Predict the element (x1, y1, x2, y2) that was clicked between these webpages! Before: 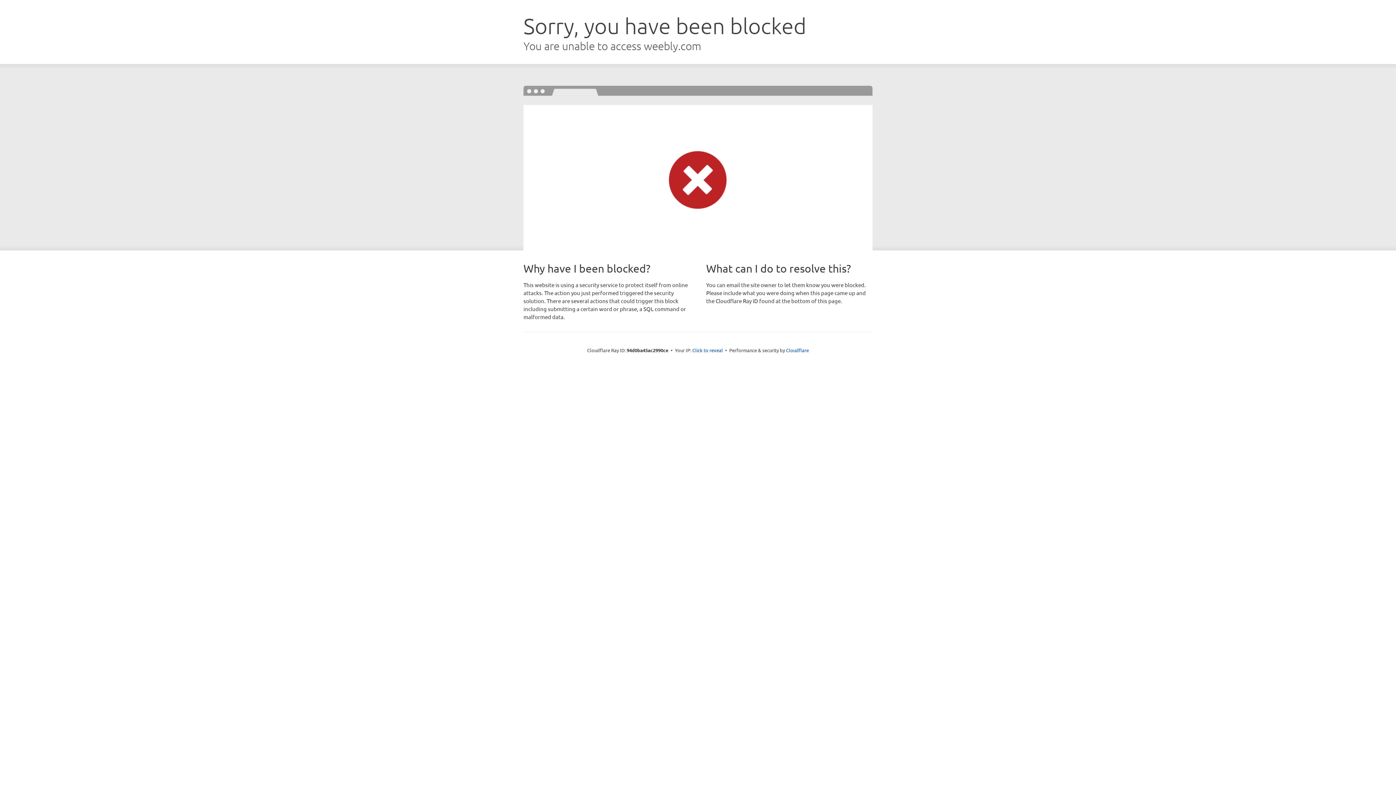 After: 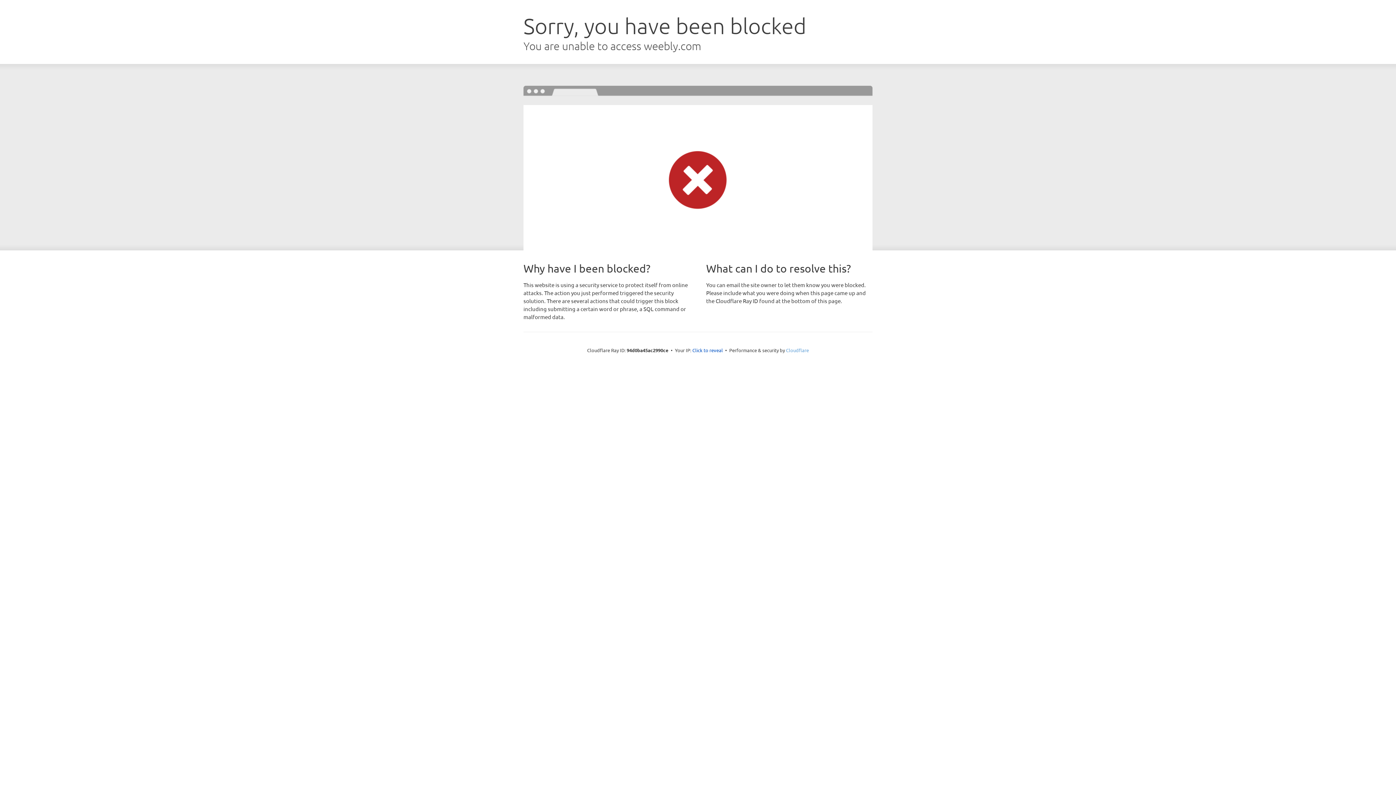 Action: label: Cloudflare bbox: (786, 347, 809, 353)